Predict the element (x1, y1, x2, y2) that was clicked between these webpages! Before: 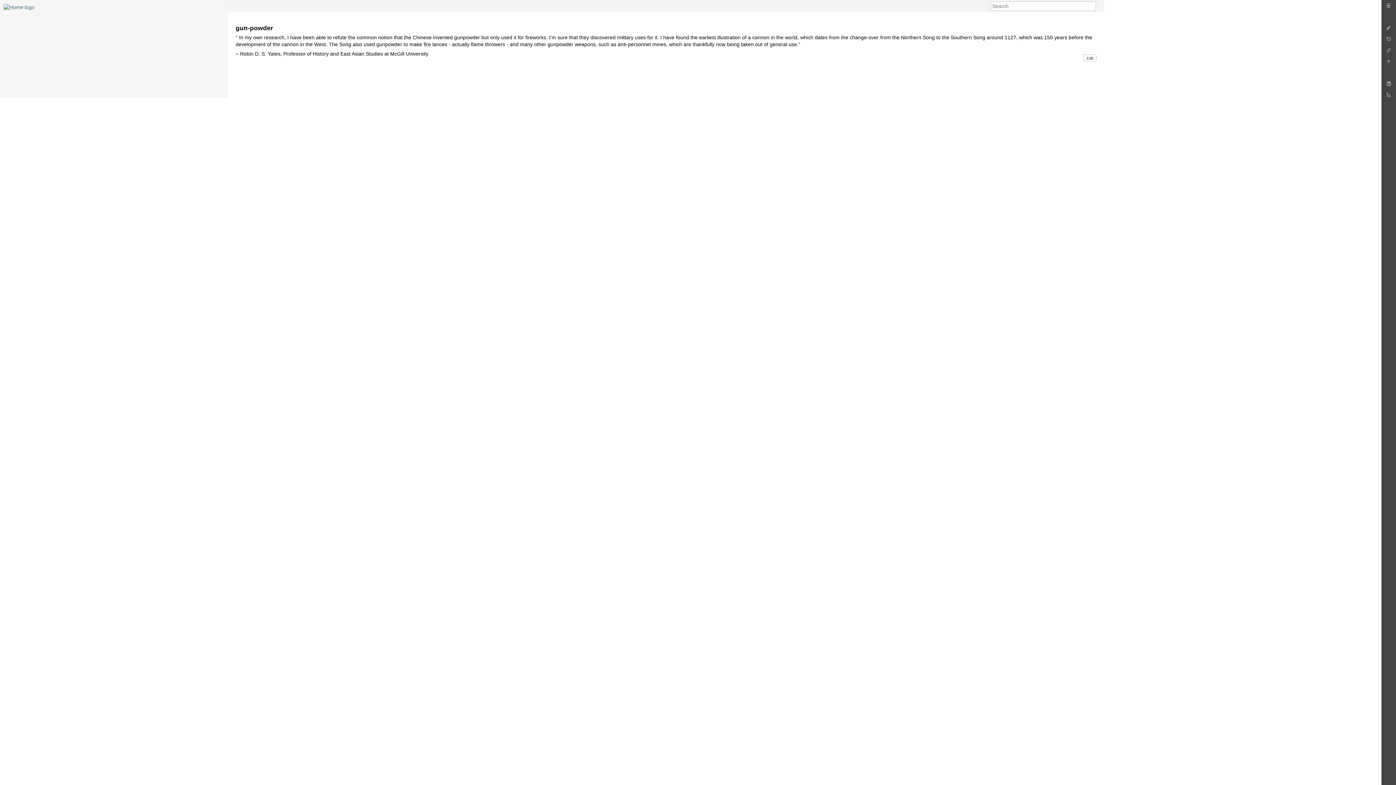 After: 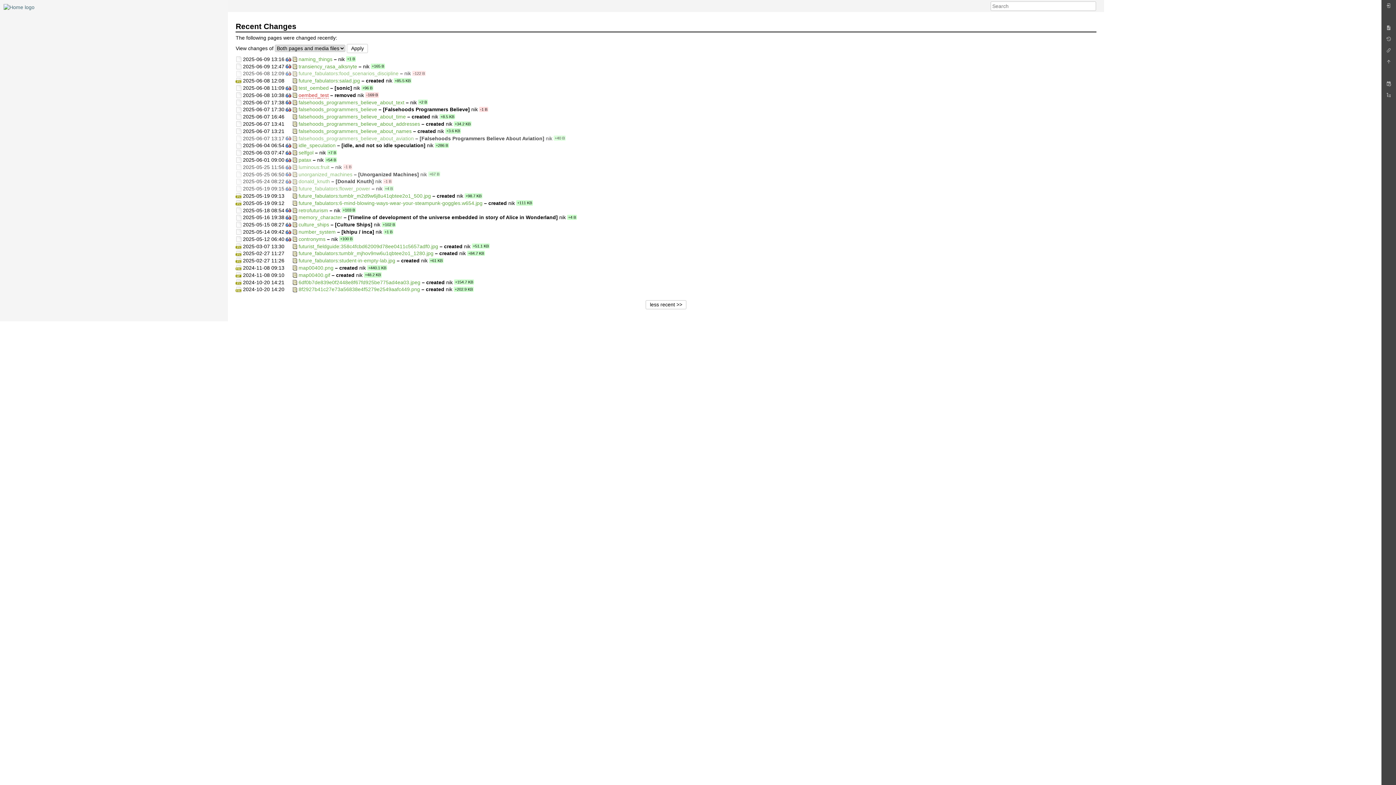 Action: bbox: (1383, 80, 1394, 91)